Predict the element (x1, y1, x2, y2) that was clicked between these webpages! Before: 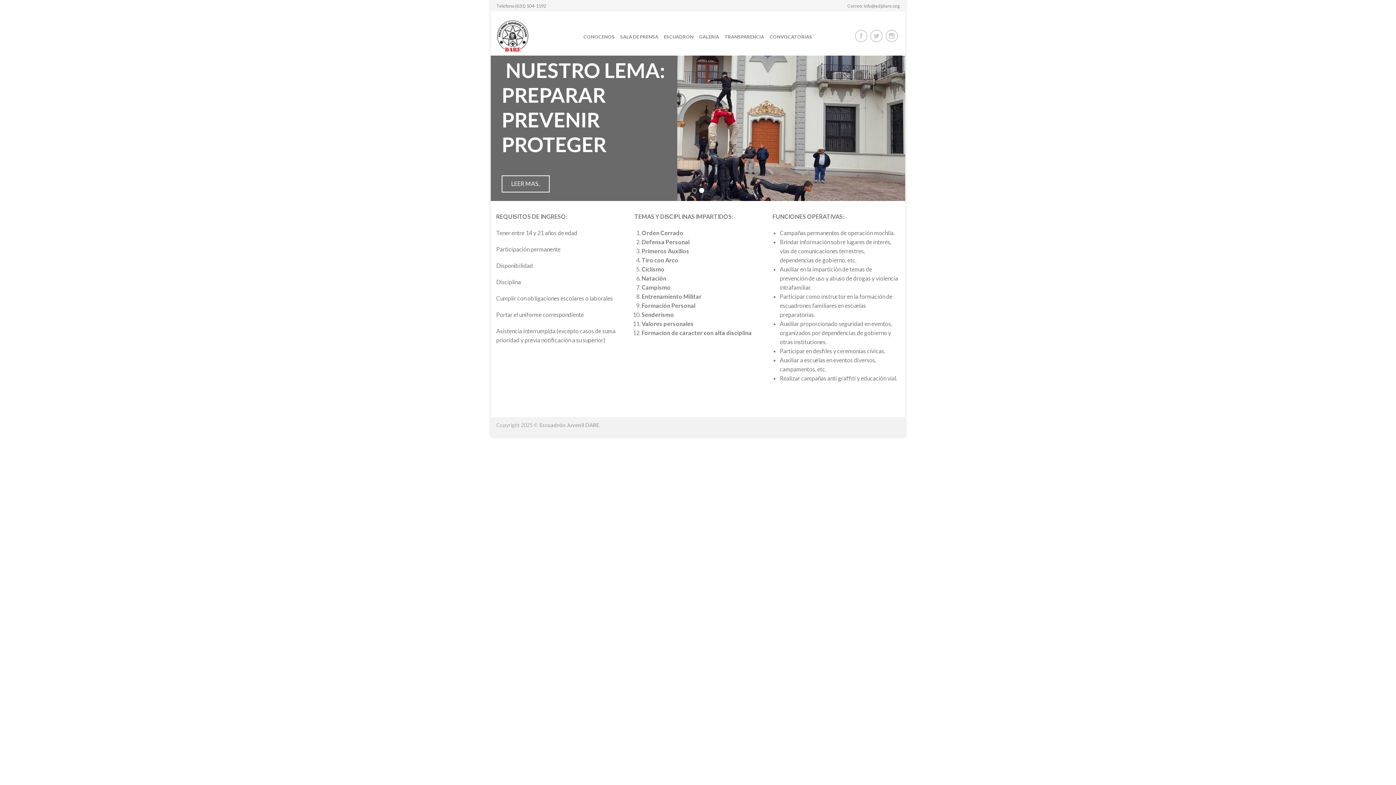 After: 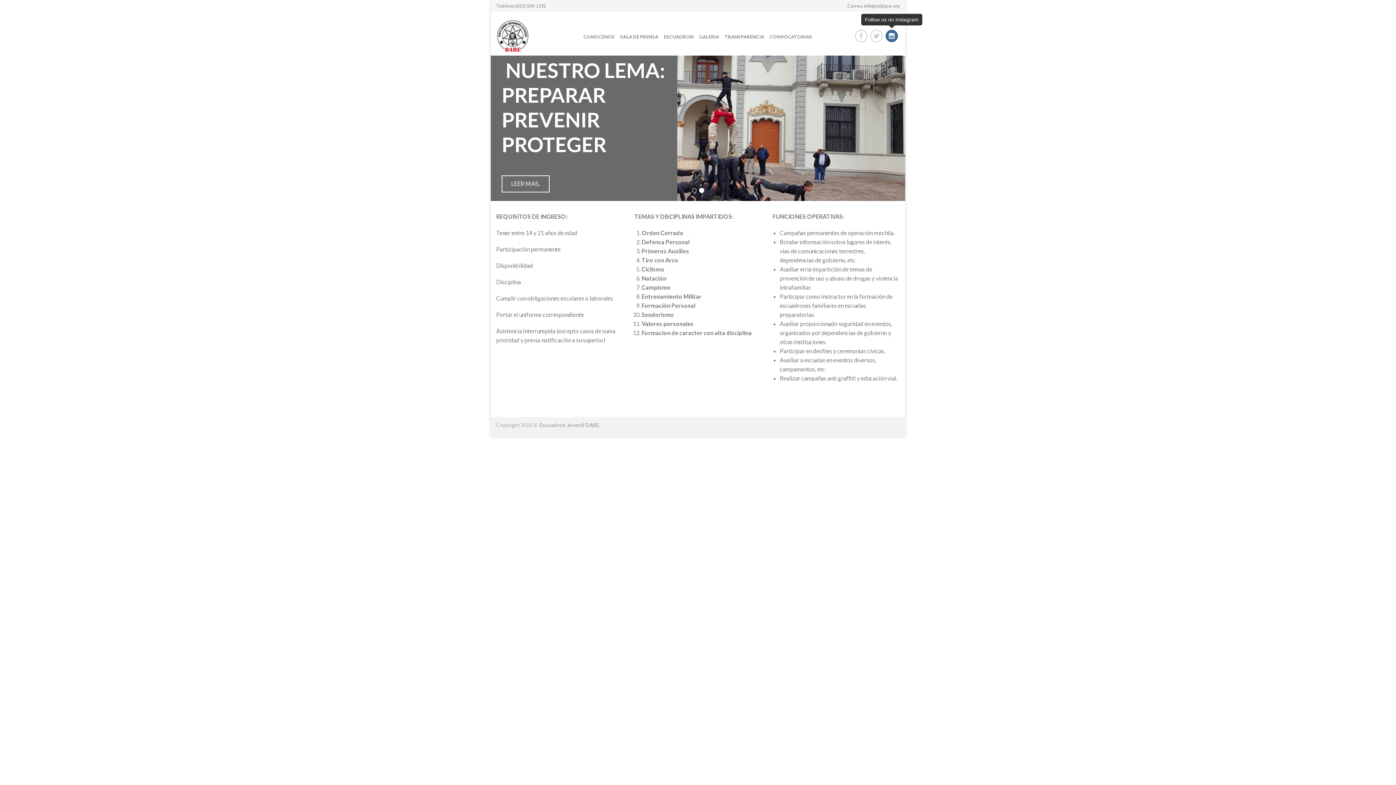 Action: bbox: (885, 29, 898, 42)